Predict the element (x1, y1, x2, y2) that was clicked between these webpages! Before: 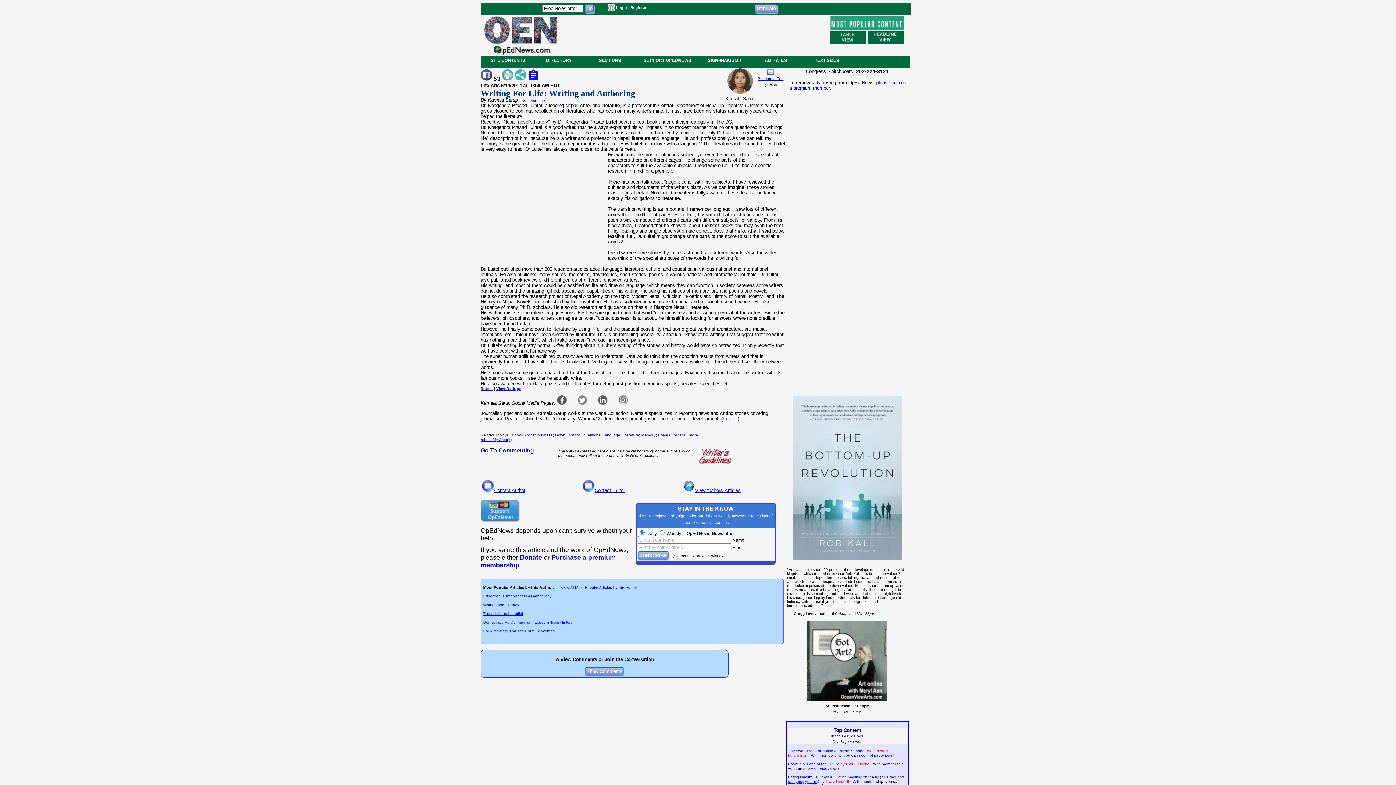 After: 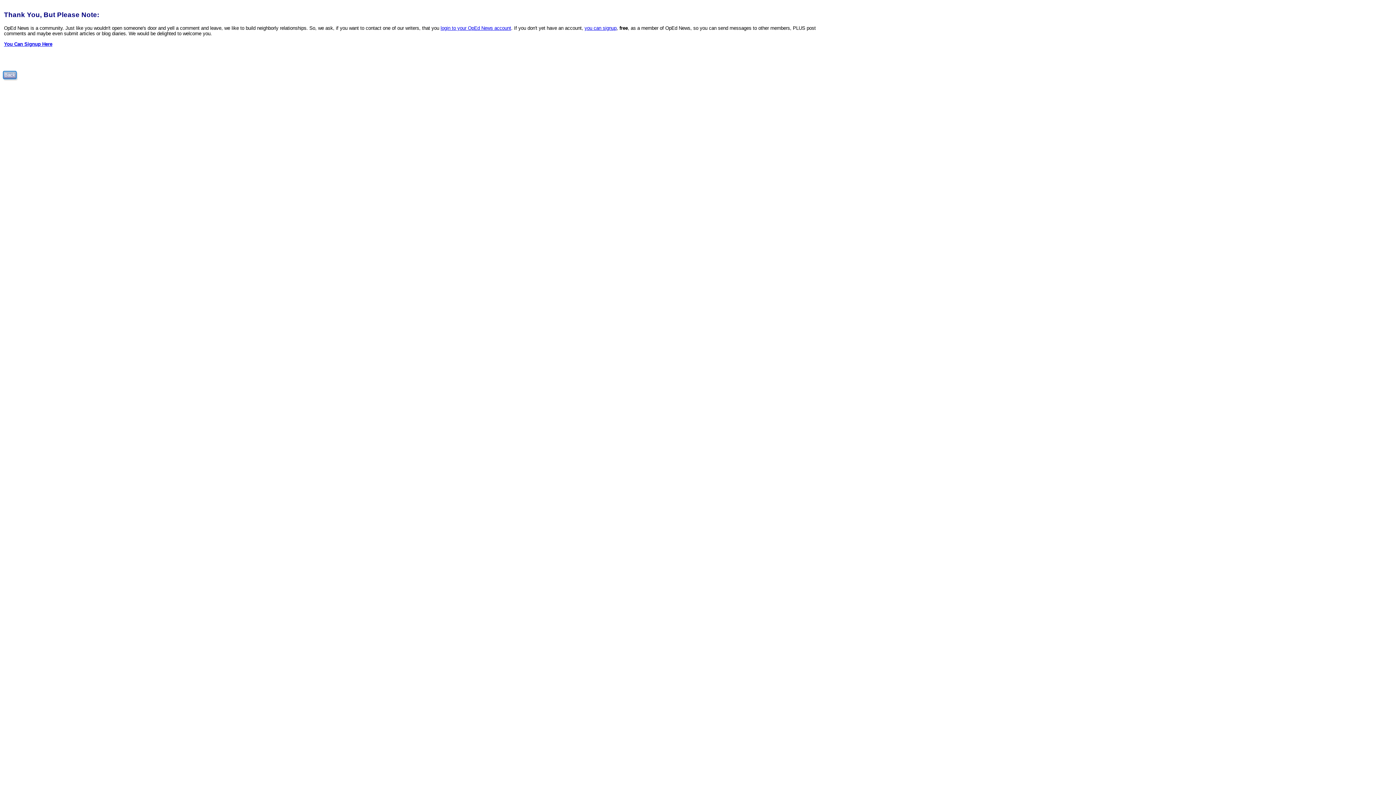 Action: bbox: (494, 487, 525, 493) label: Contact Author